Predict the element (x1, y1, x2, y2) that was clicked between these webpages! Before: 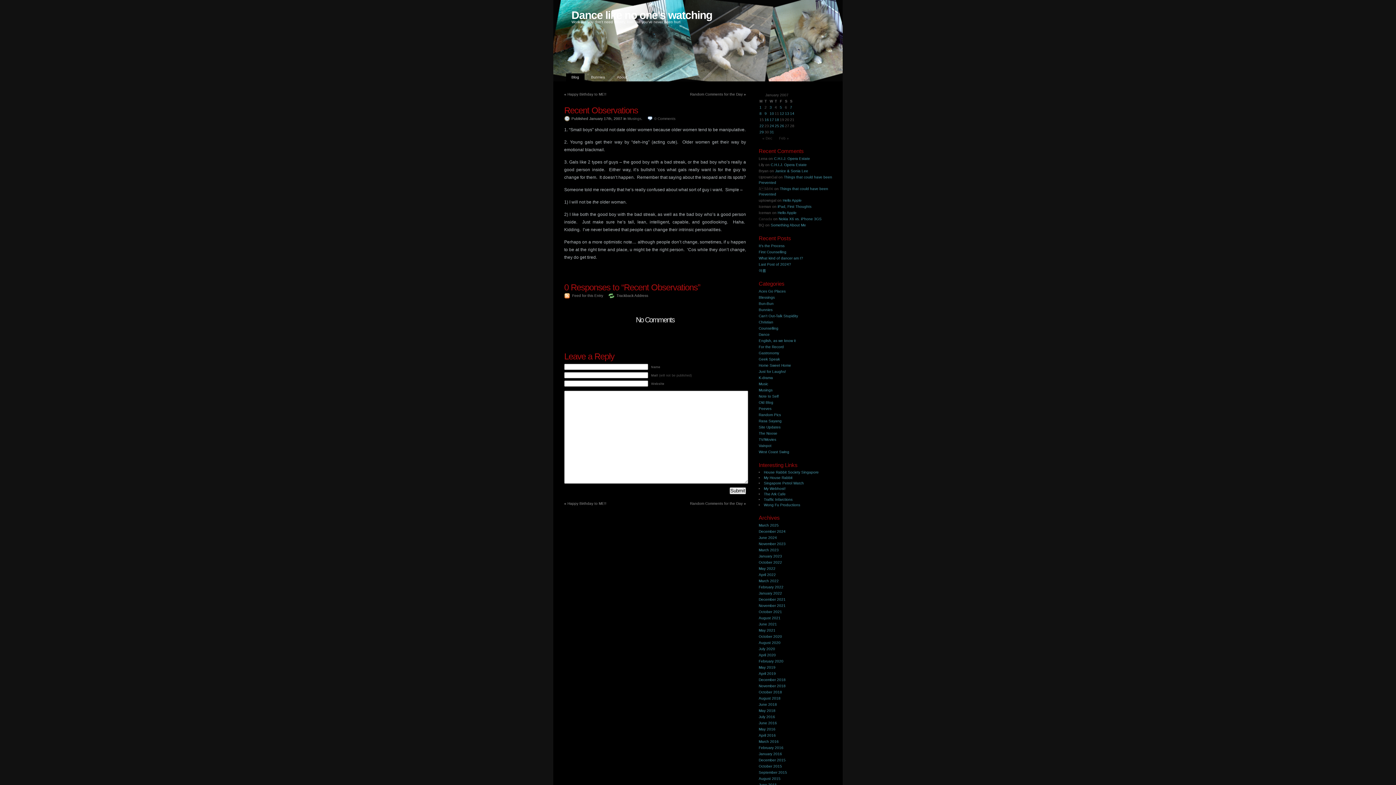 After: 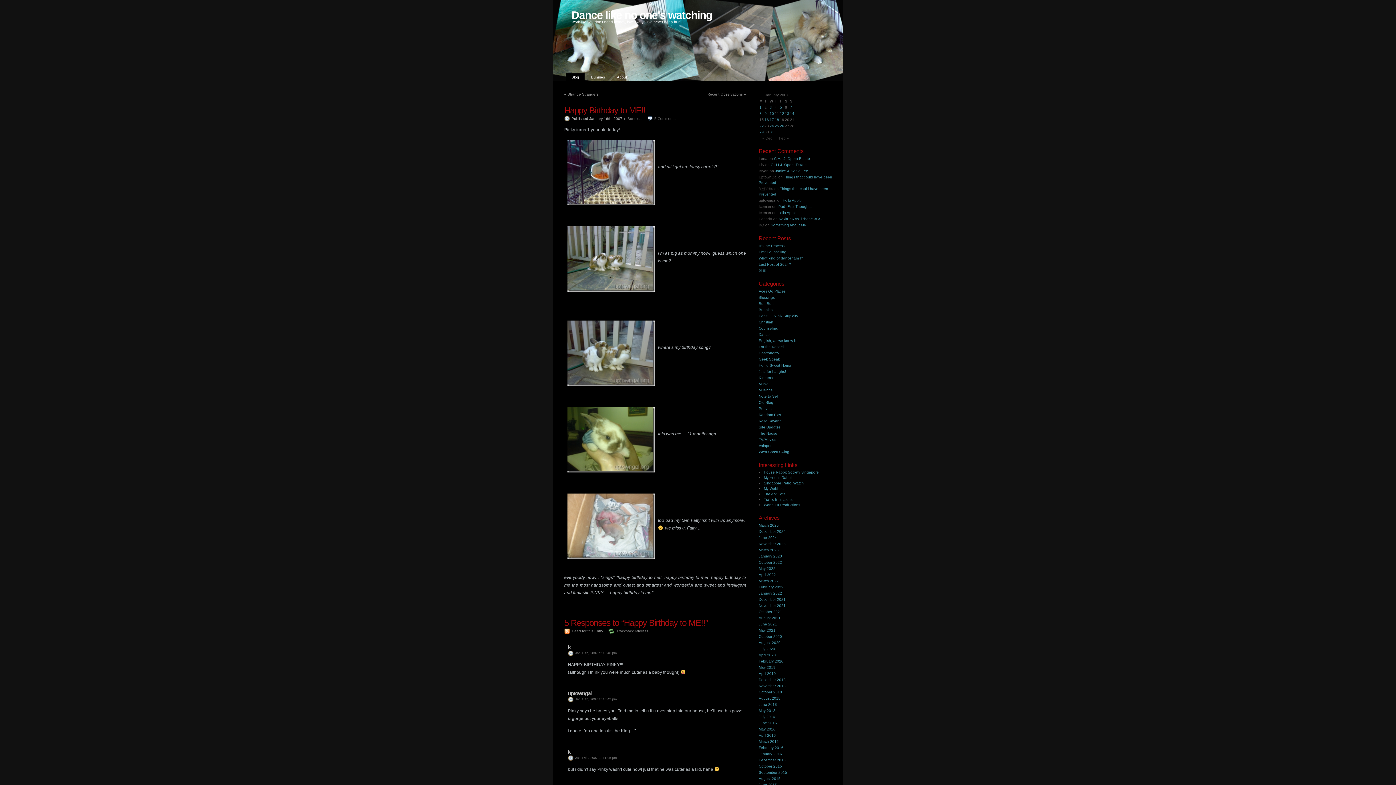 Action: label: Happy Birthday to ME!! bbox: (567, 92, 606, 96)